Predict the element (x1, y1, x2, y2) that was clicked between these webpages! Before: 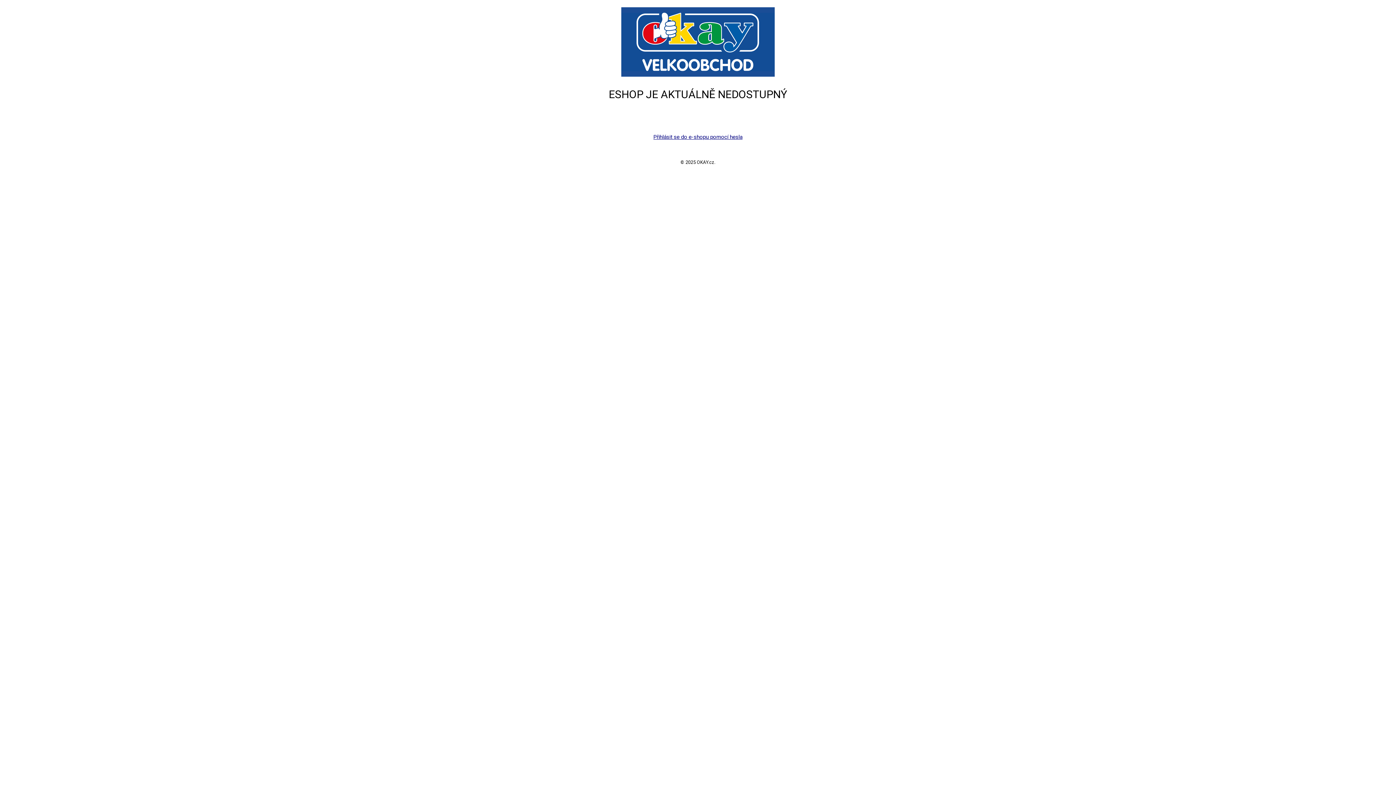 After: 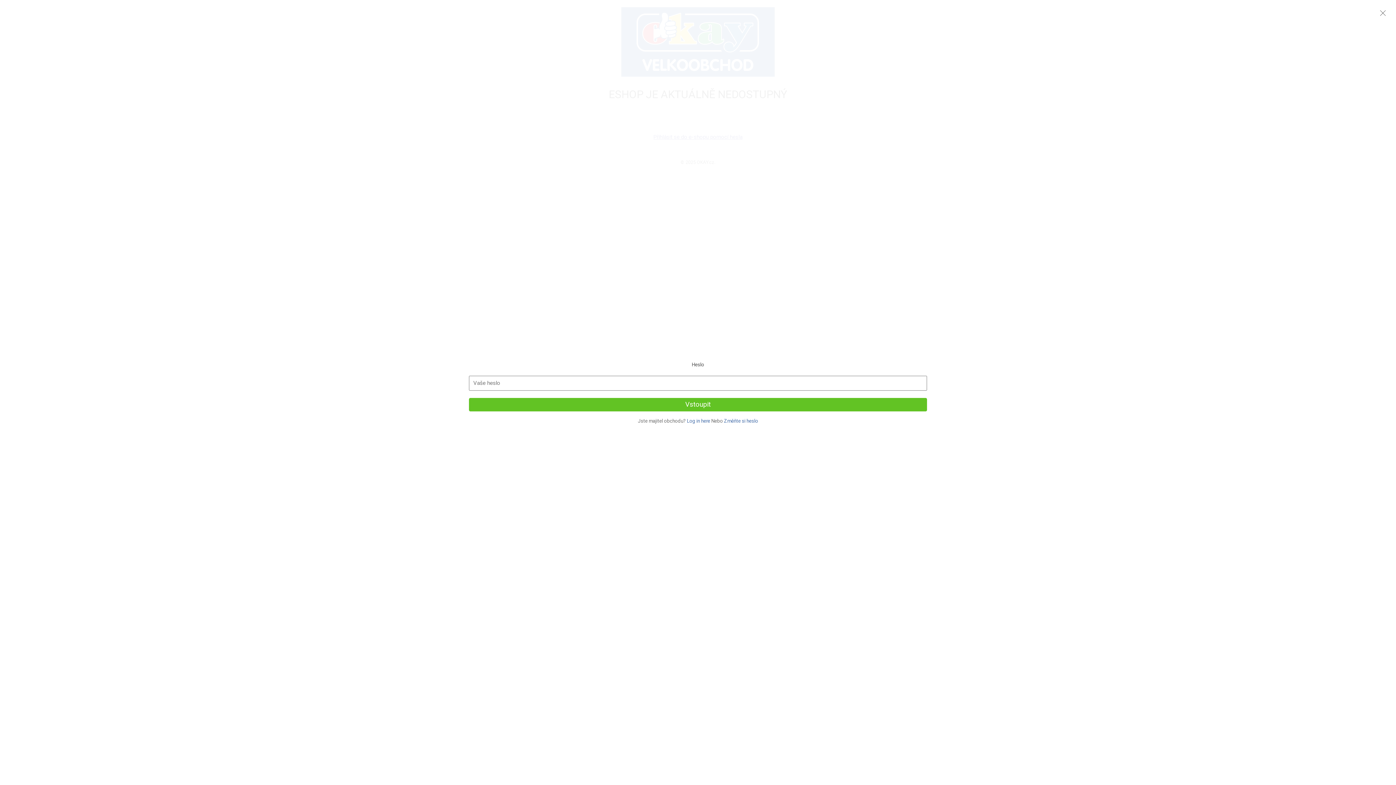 Action: bbox: (653, 133, 742, 140) label: Přihlásit se do e-shopu pomocí hesla